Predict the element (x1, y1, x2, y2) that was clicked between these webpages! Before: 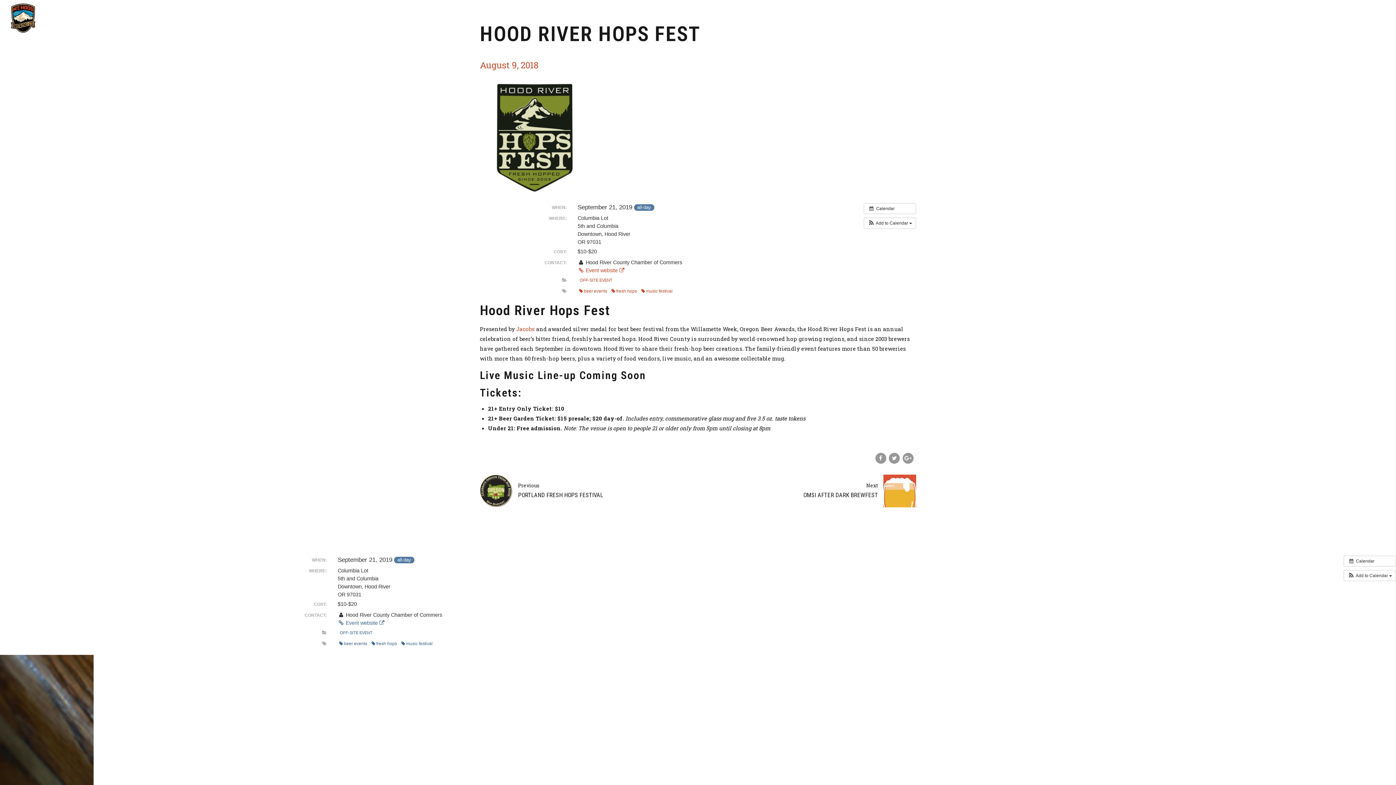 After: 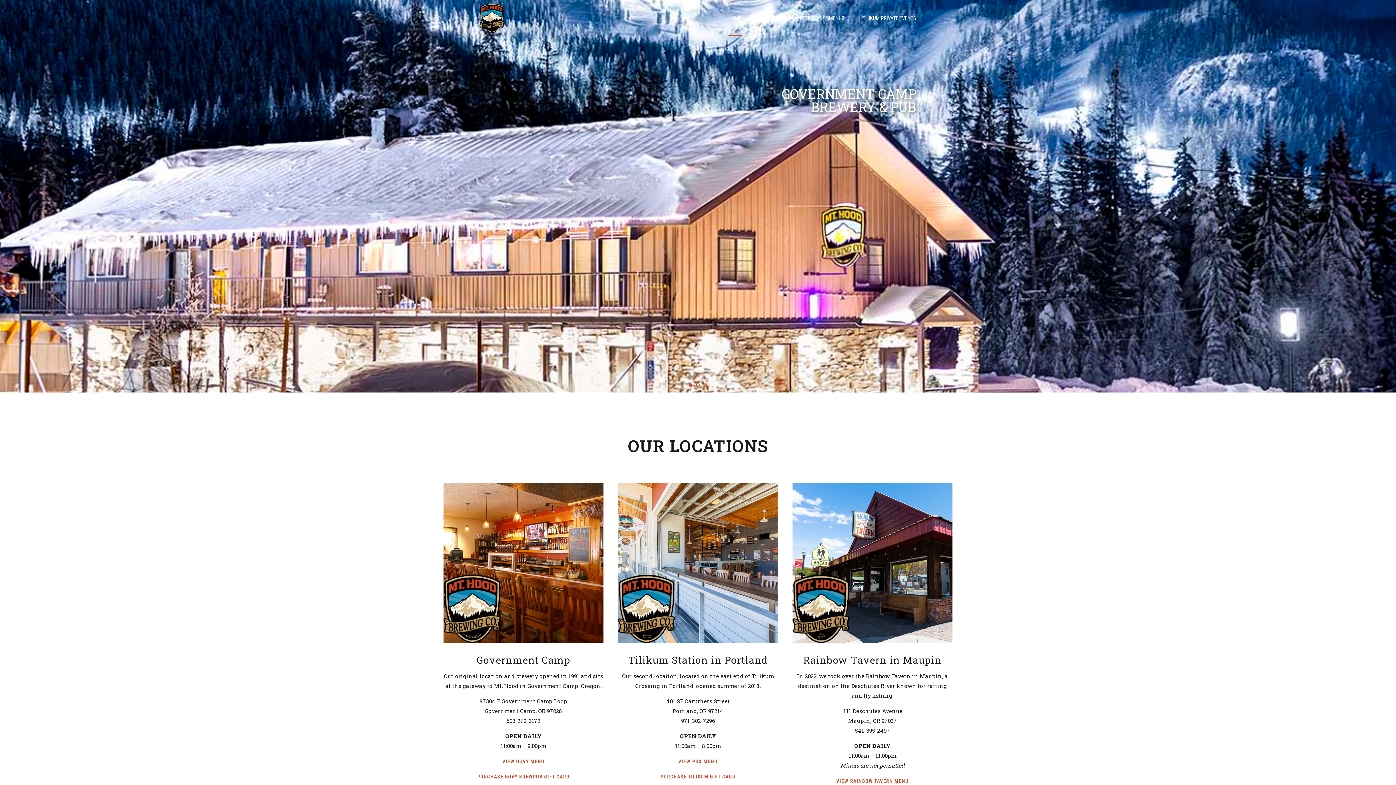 Action: bbox: (1197, 0, 1210, 36) label: HOME